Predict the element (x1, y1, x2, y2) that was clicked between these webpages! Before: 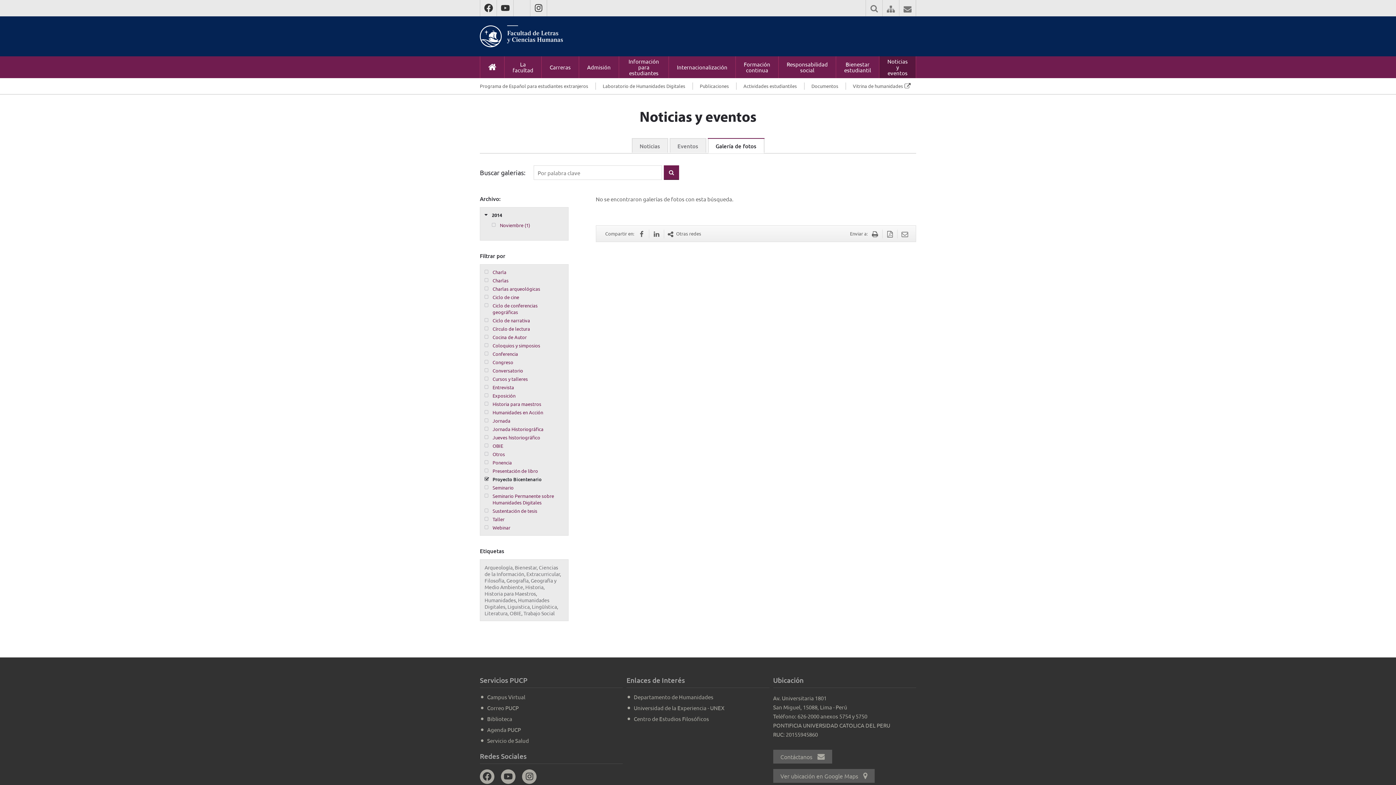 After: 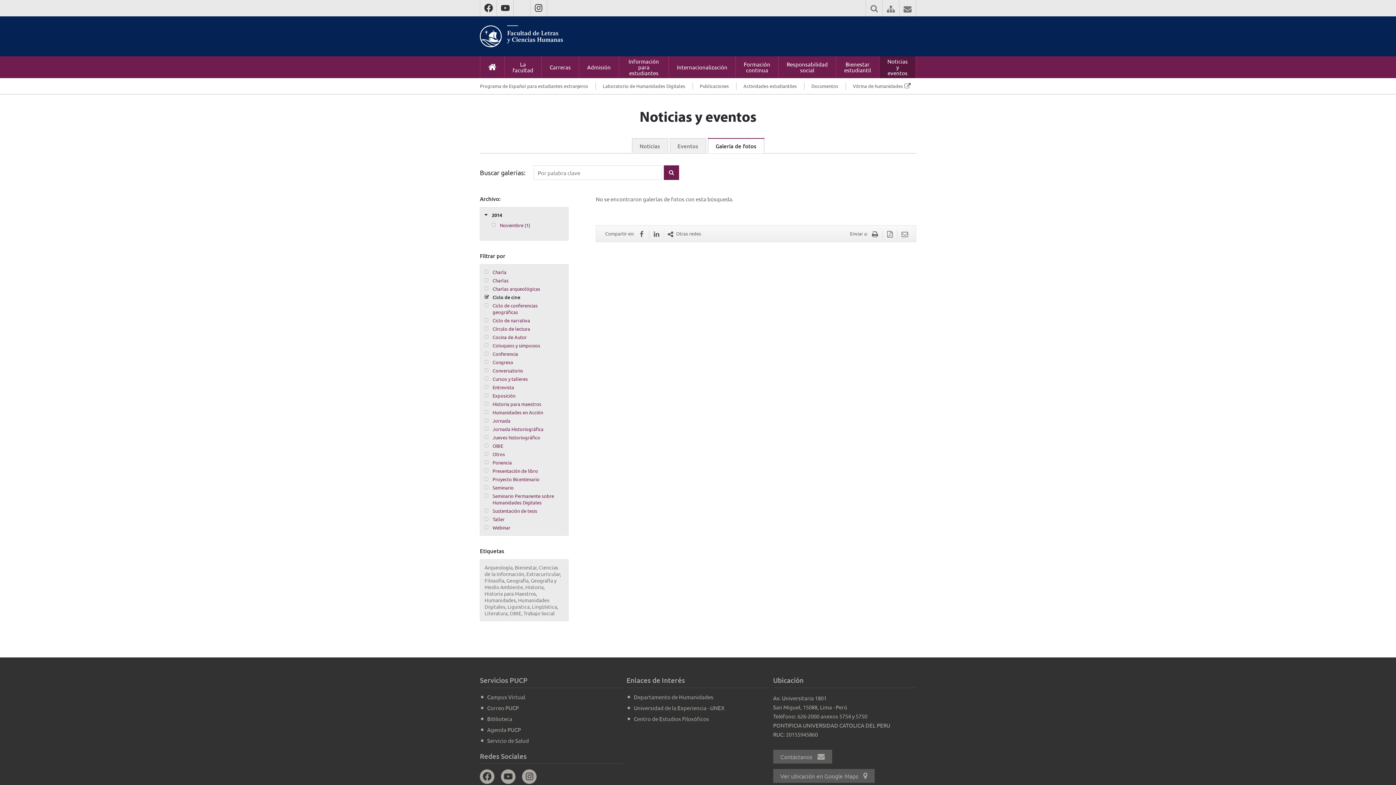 Action: label: Ciclo de cine bbox: (484, 294, 519, 300)